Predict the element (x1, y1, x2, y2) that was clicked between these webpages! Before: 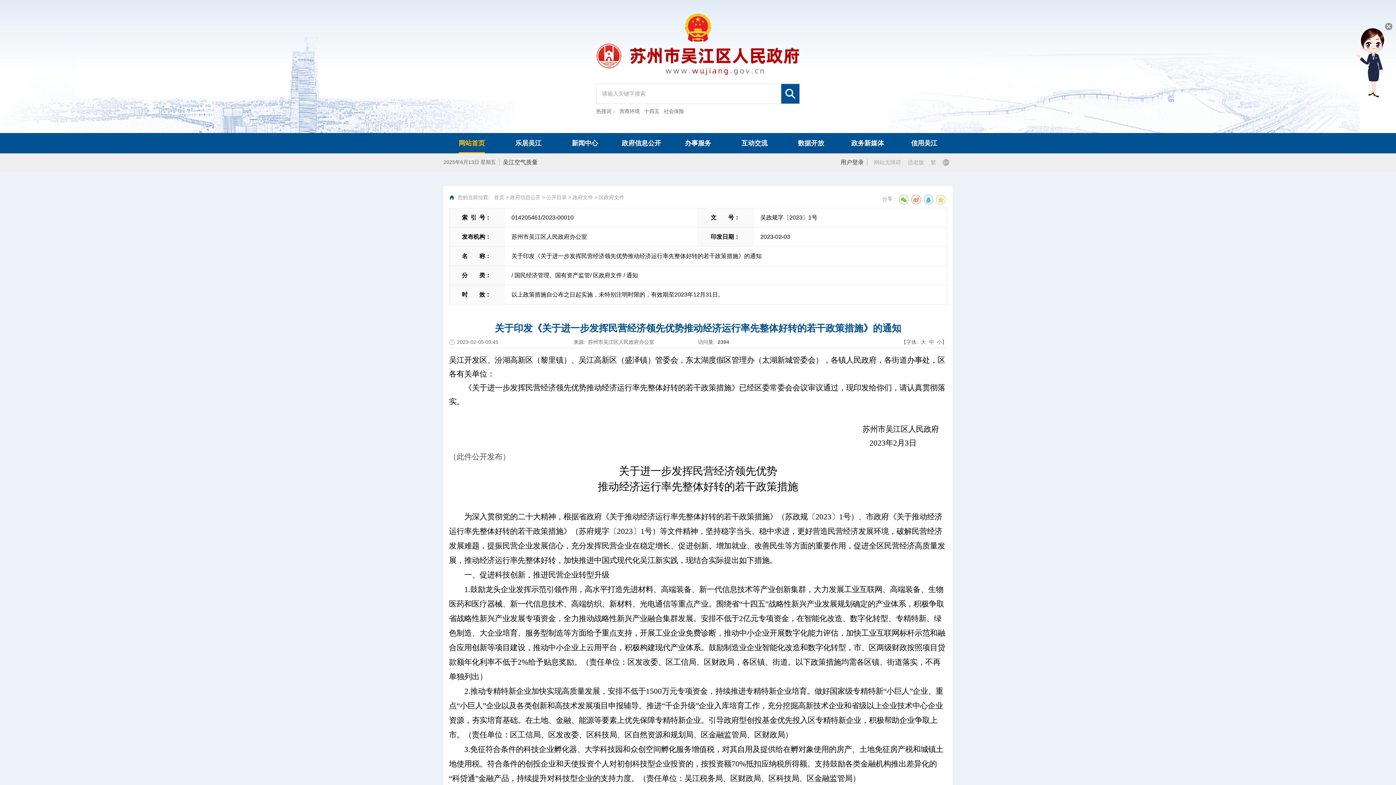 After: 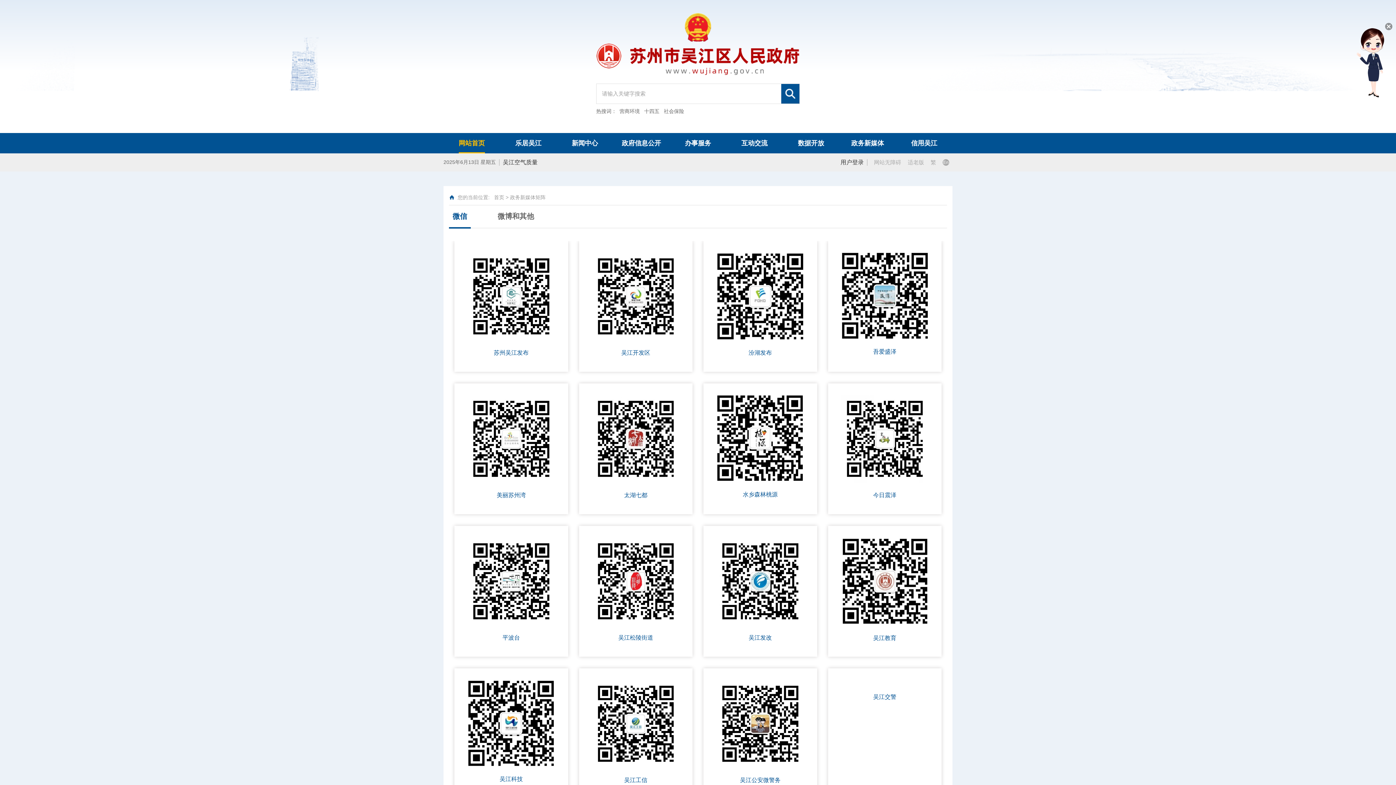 Action: bbox: (851, 133, 884, 153) label: 政务新媒体